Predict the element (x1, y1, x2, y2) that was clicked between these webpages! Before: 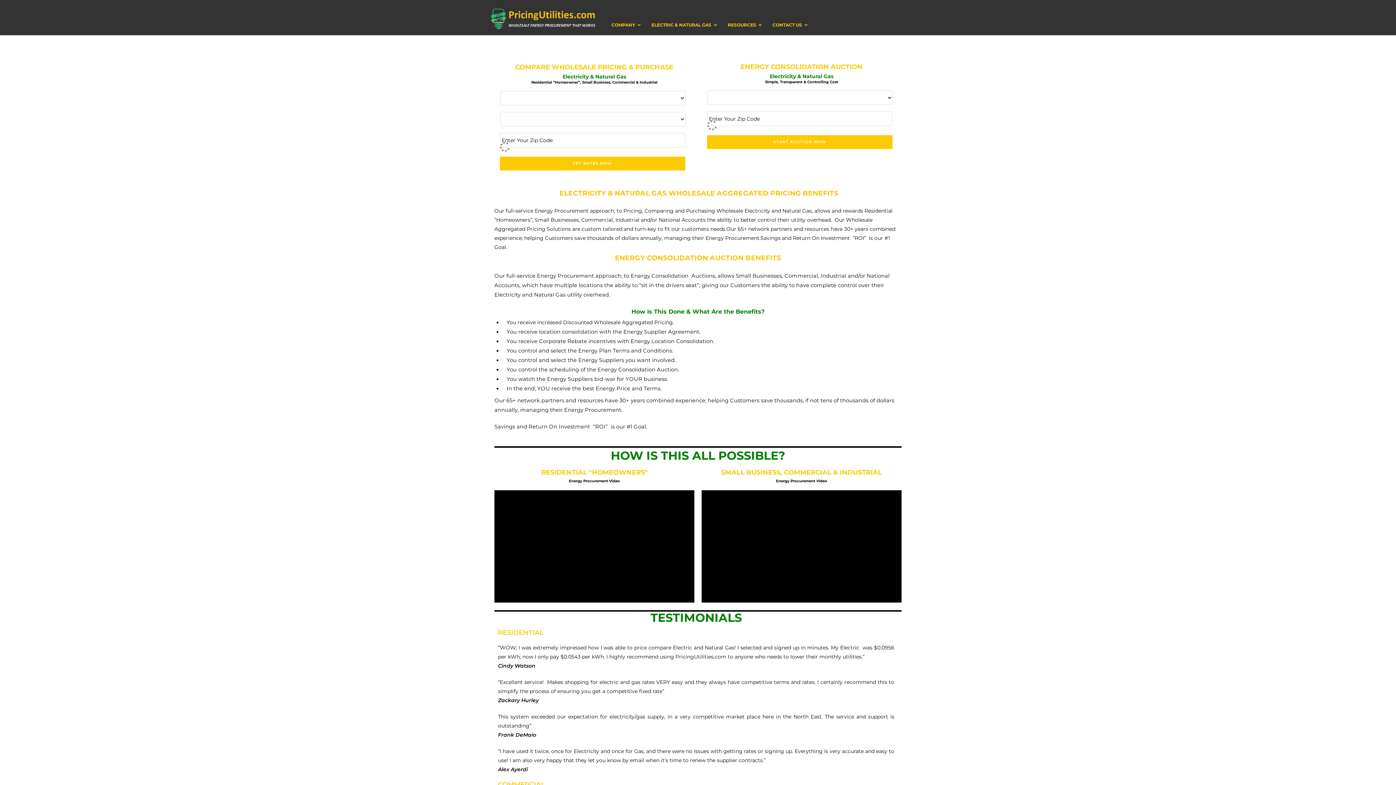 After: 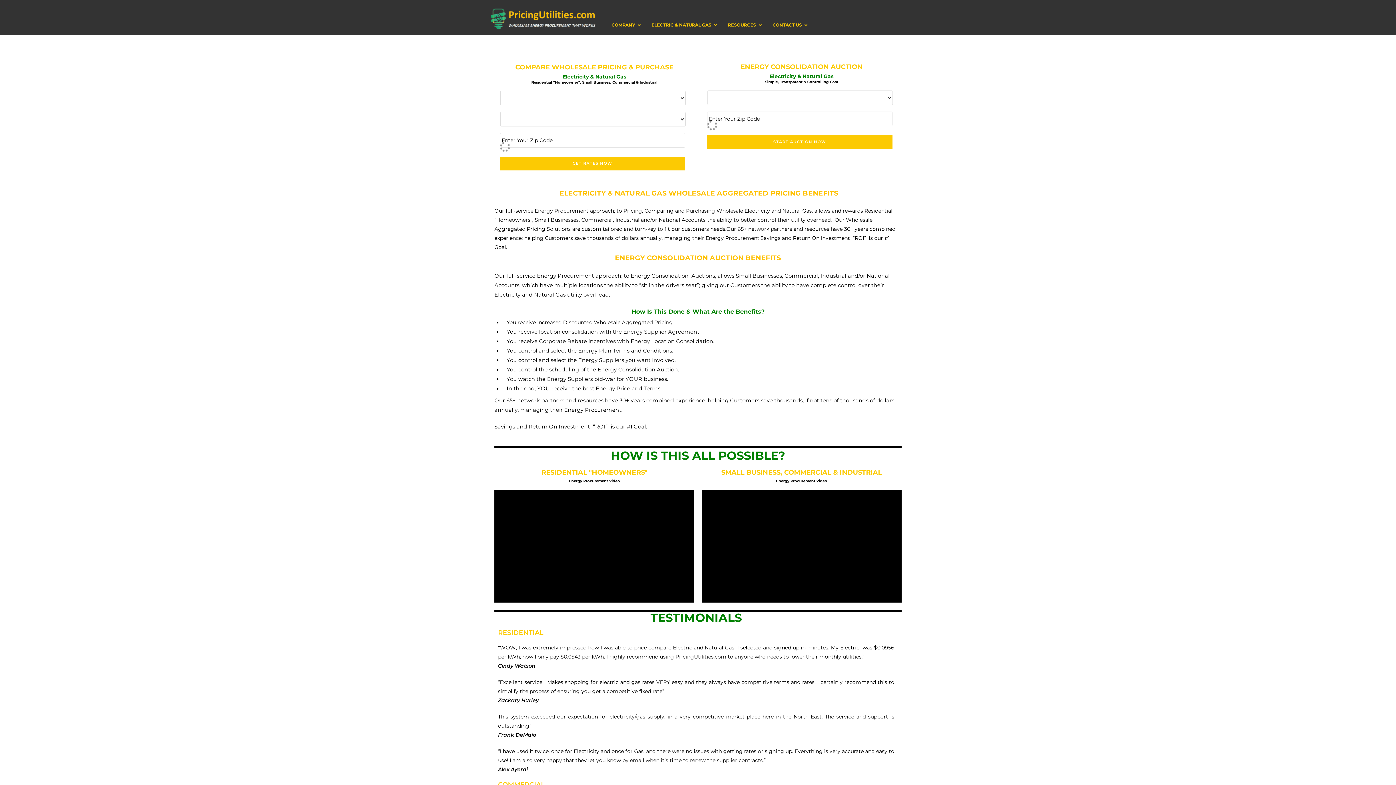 Action: bbox: (490, 4, 602, 30)